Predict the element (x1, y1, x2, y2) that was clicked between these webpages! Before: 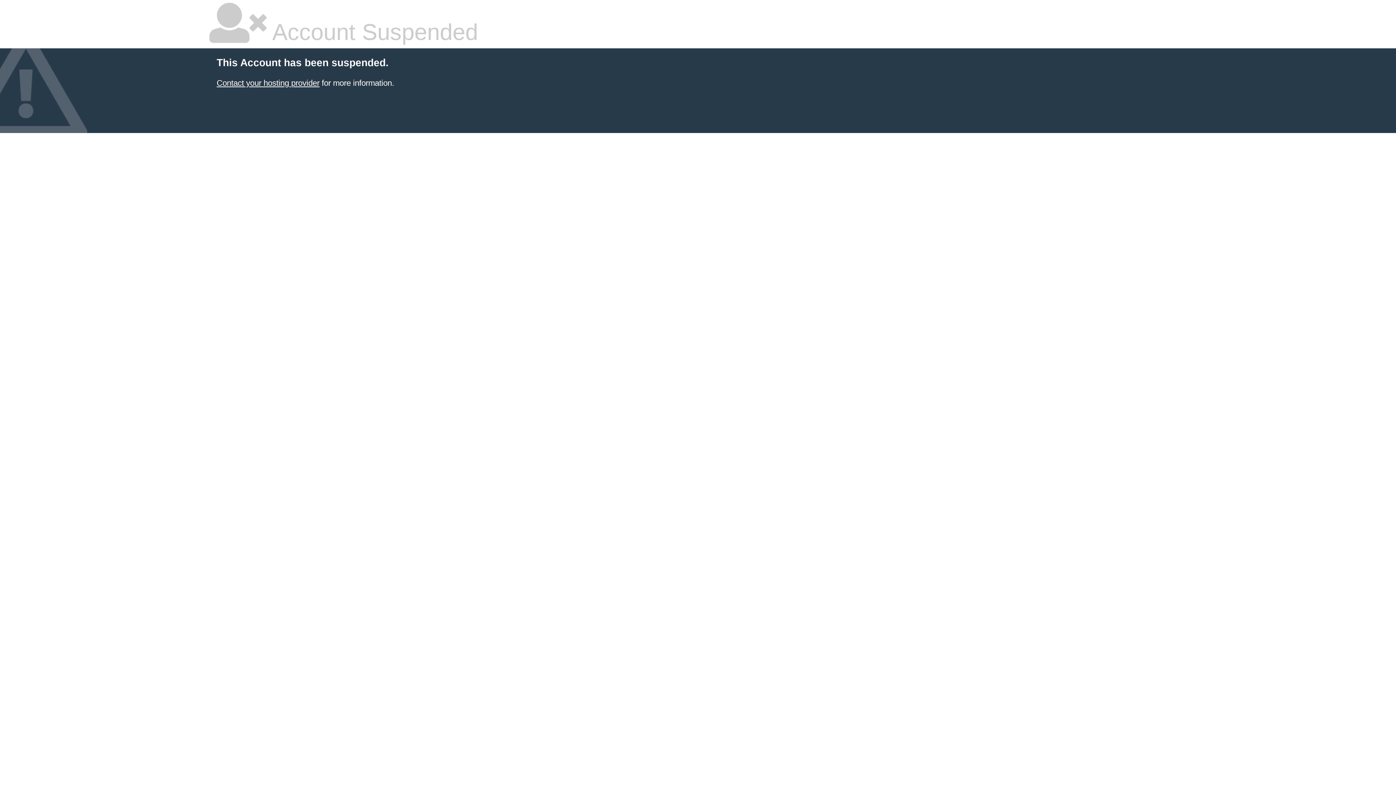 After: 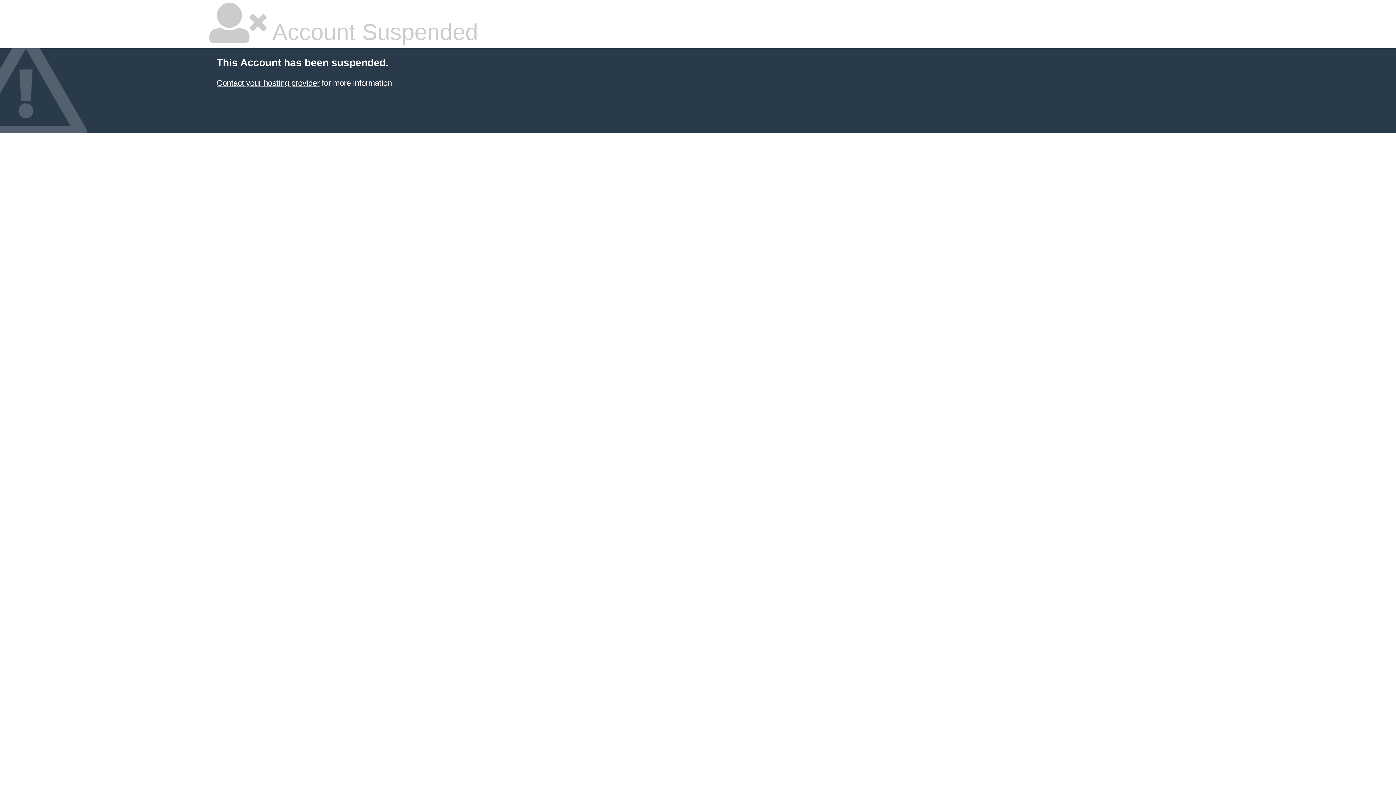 Action: bbox: (216, 78, 319, 87) label: Contact your hosting provider